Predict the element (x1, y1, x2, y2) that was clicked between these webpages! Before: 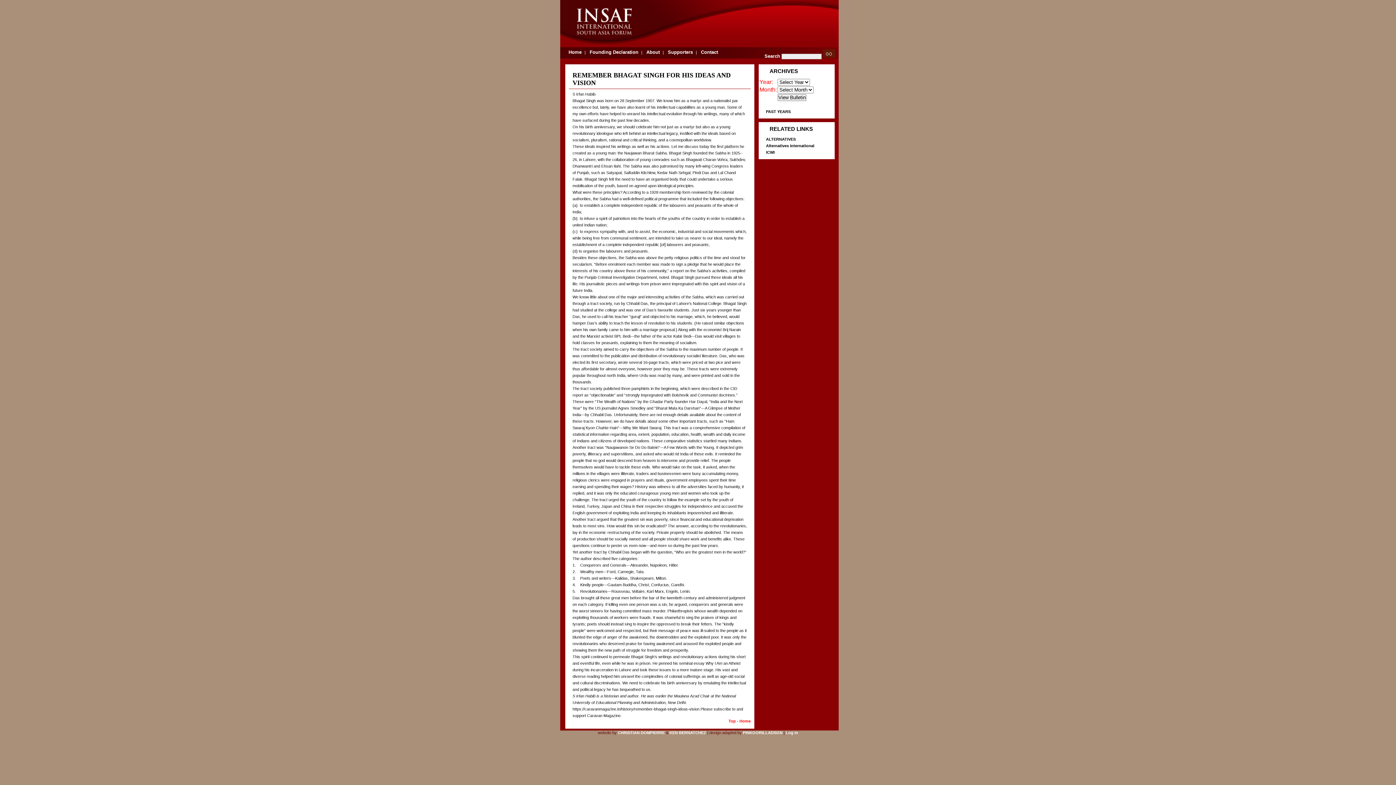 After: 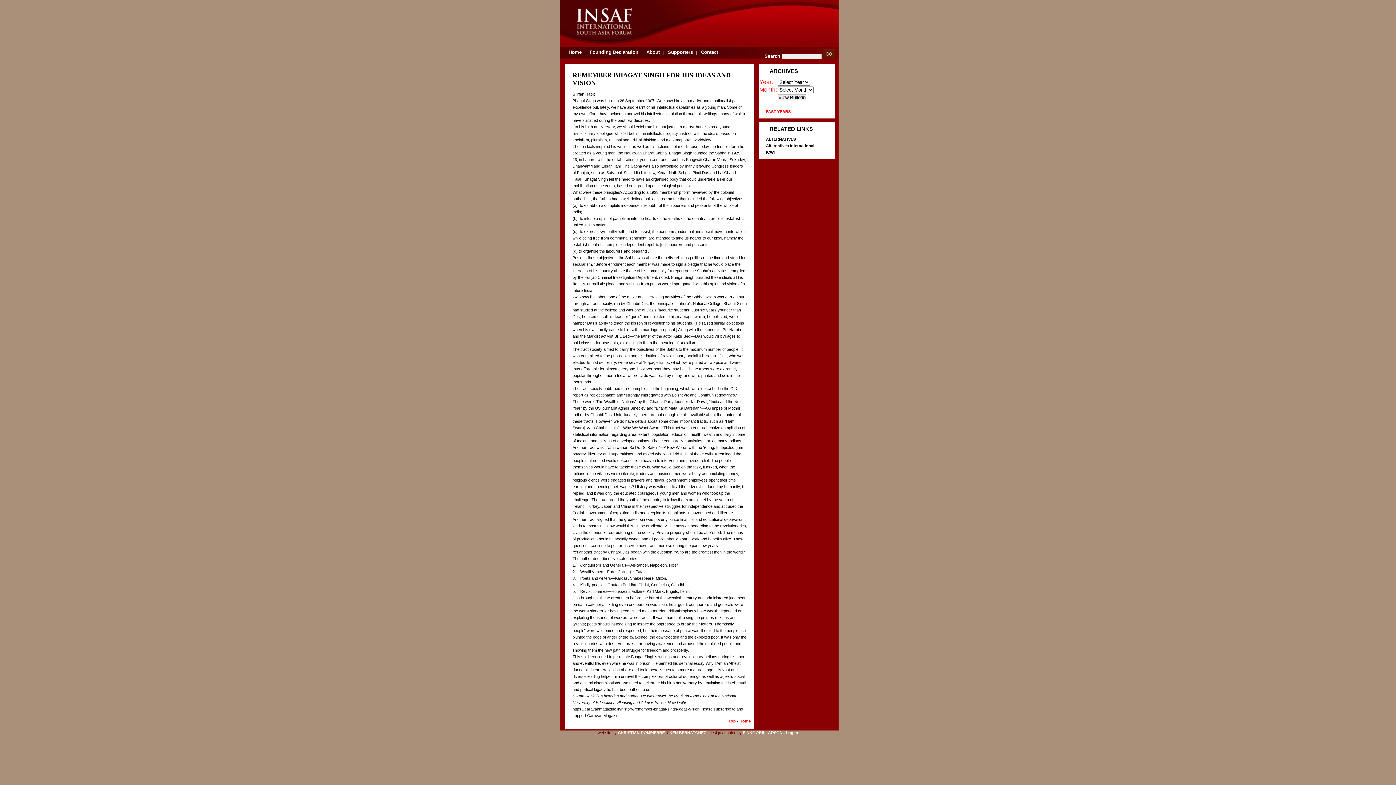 Action: label: PAST YEARS bbox: (766, 109, 790, 113)